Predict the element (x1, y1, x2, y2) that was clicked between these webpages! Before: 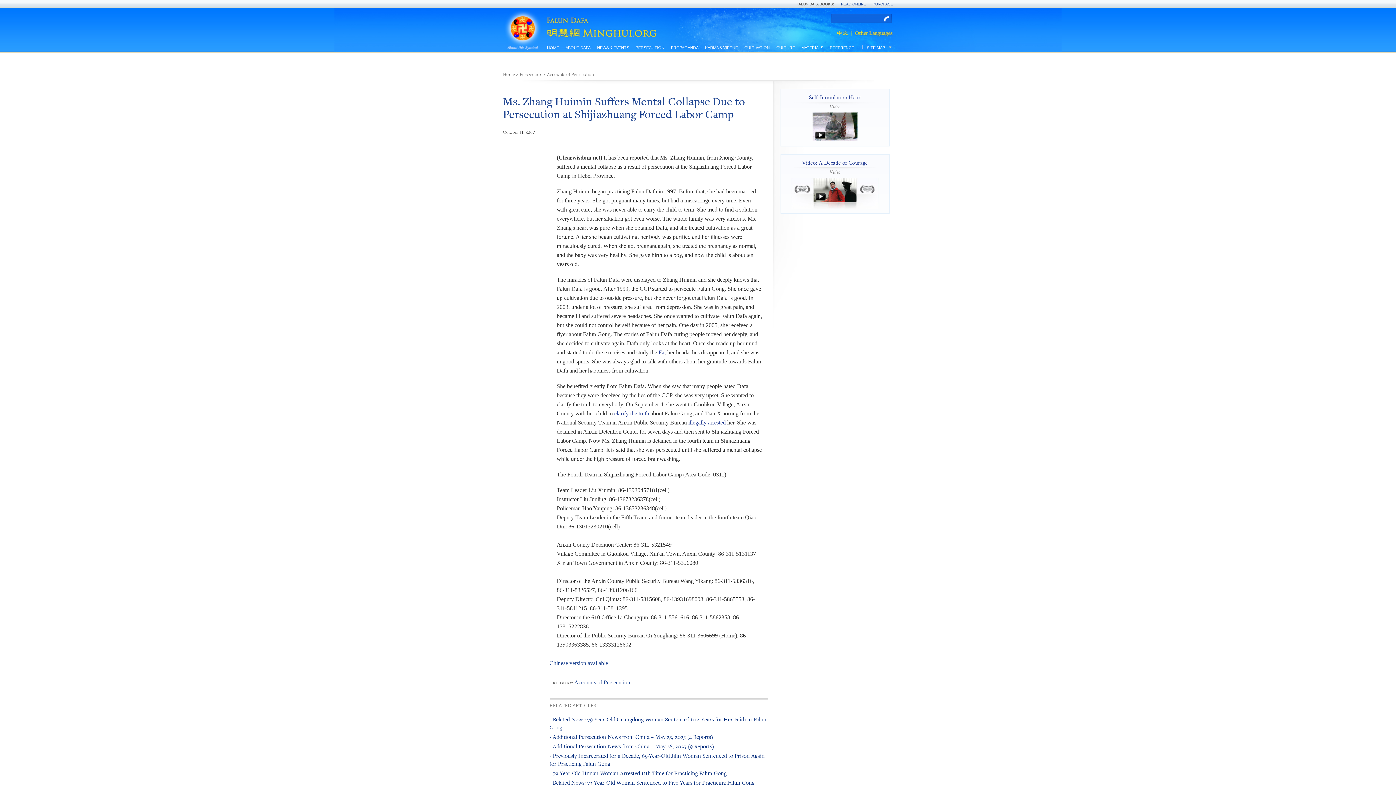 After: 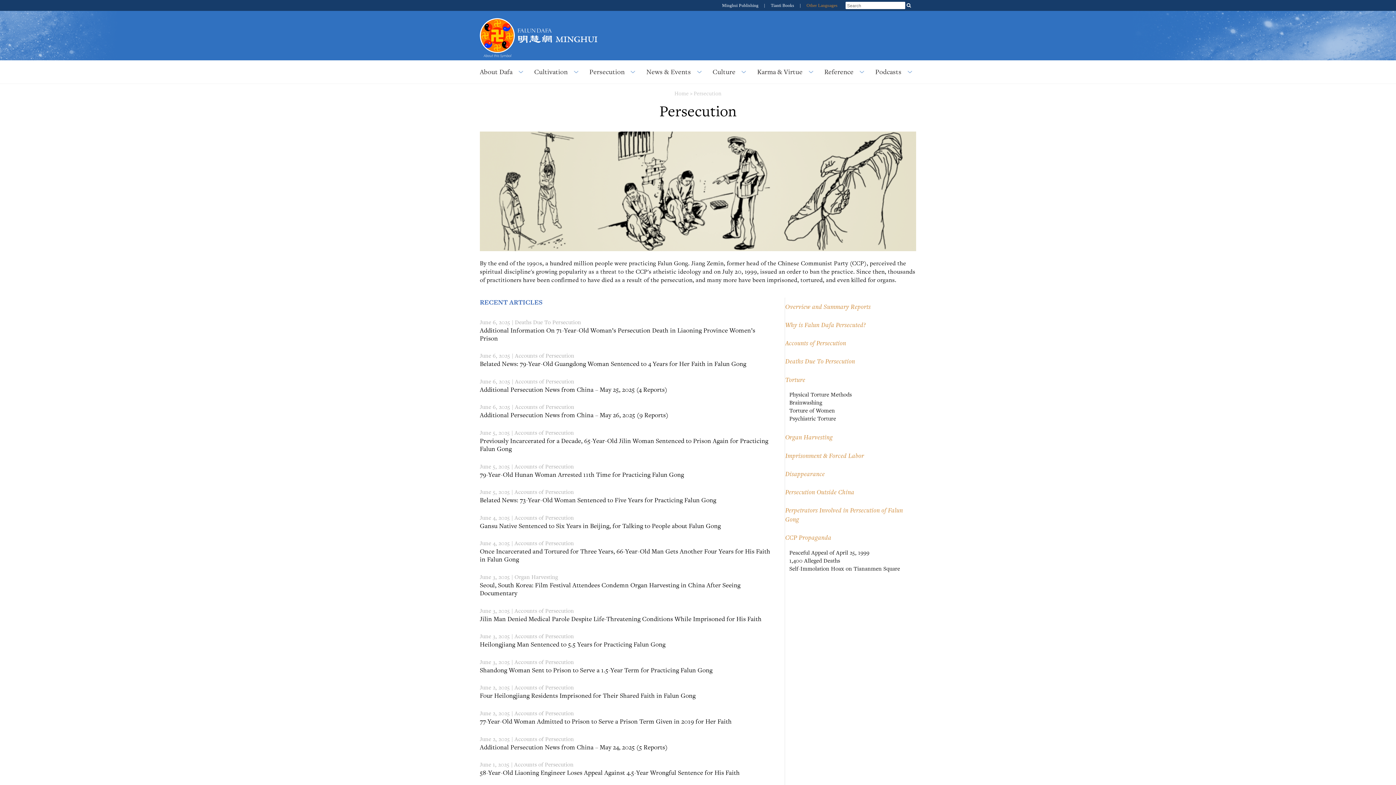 Action: bbox: (632, 44, 667, 52) label: PERSECUTION